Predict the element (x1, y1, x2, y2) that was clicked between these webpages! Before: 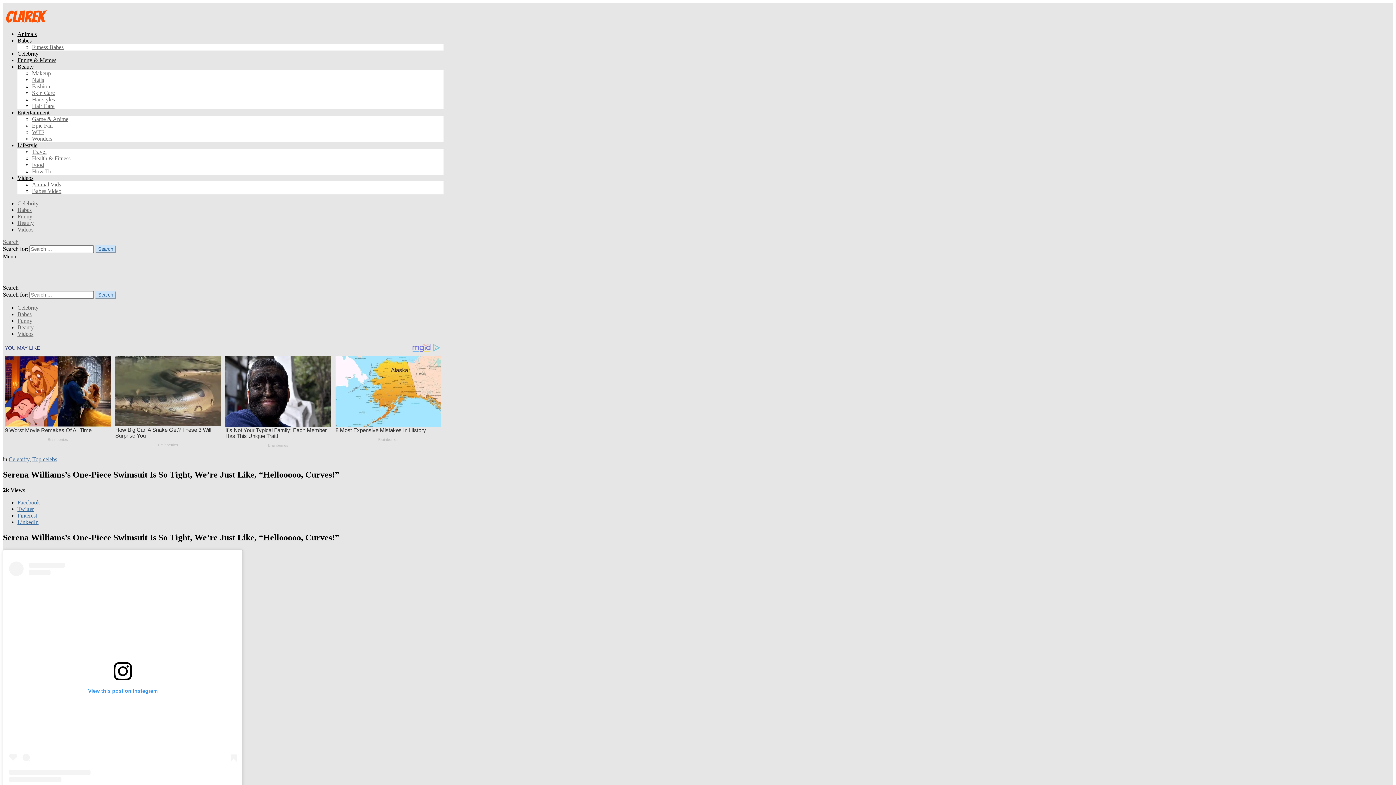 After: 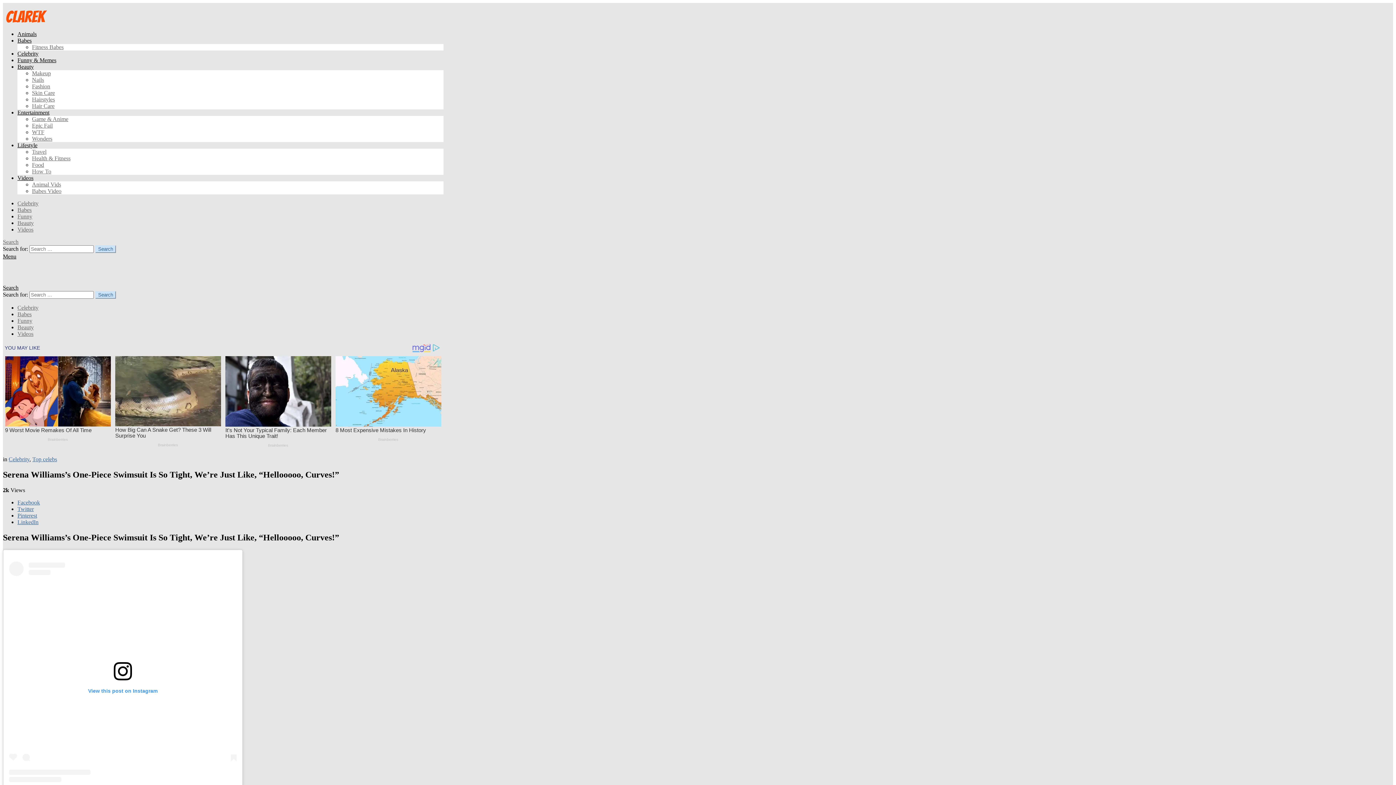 Action: label: View this post on Instagram bbox: (9, 561, 236, 782)